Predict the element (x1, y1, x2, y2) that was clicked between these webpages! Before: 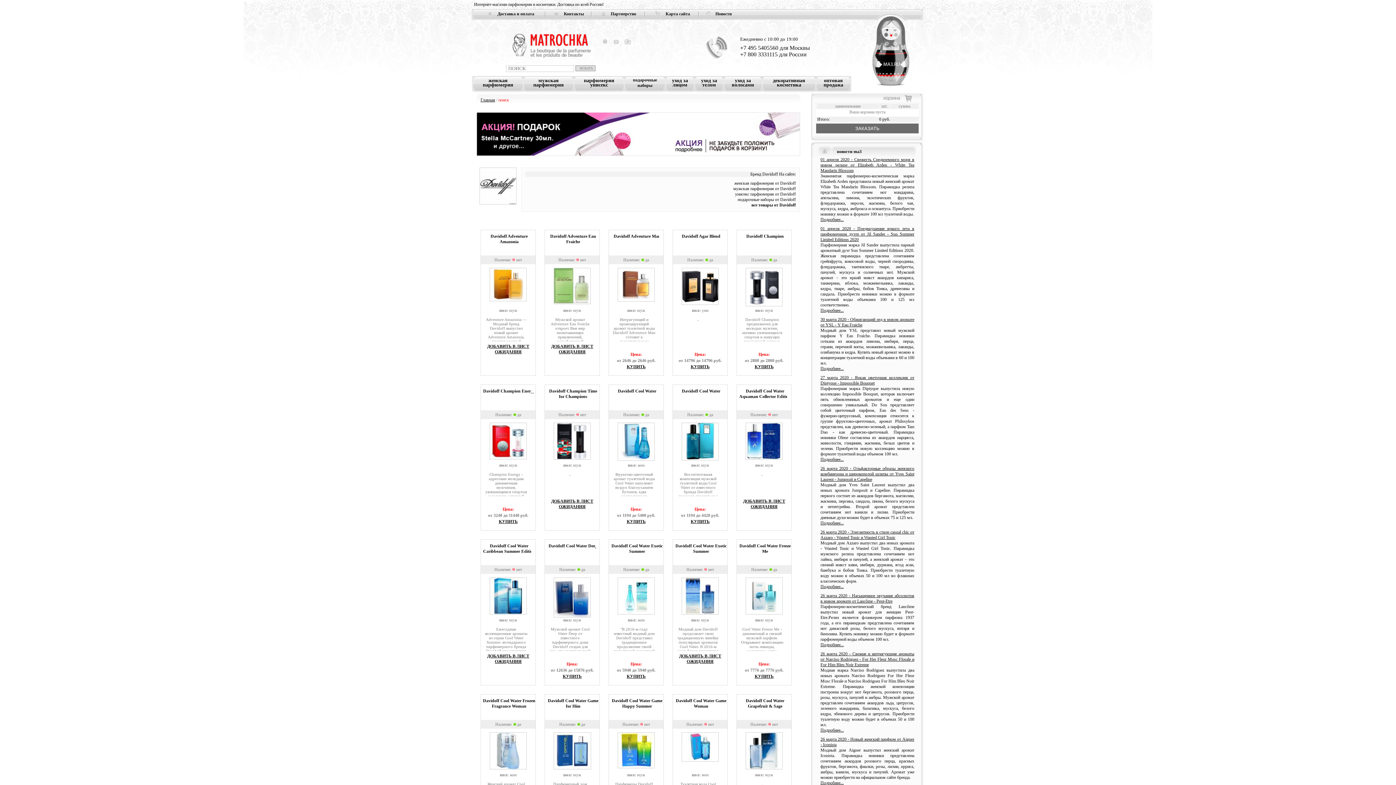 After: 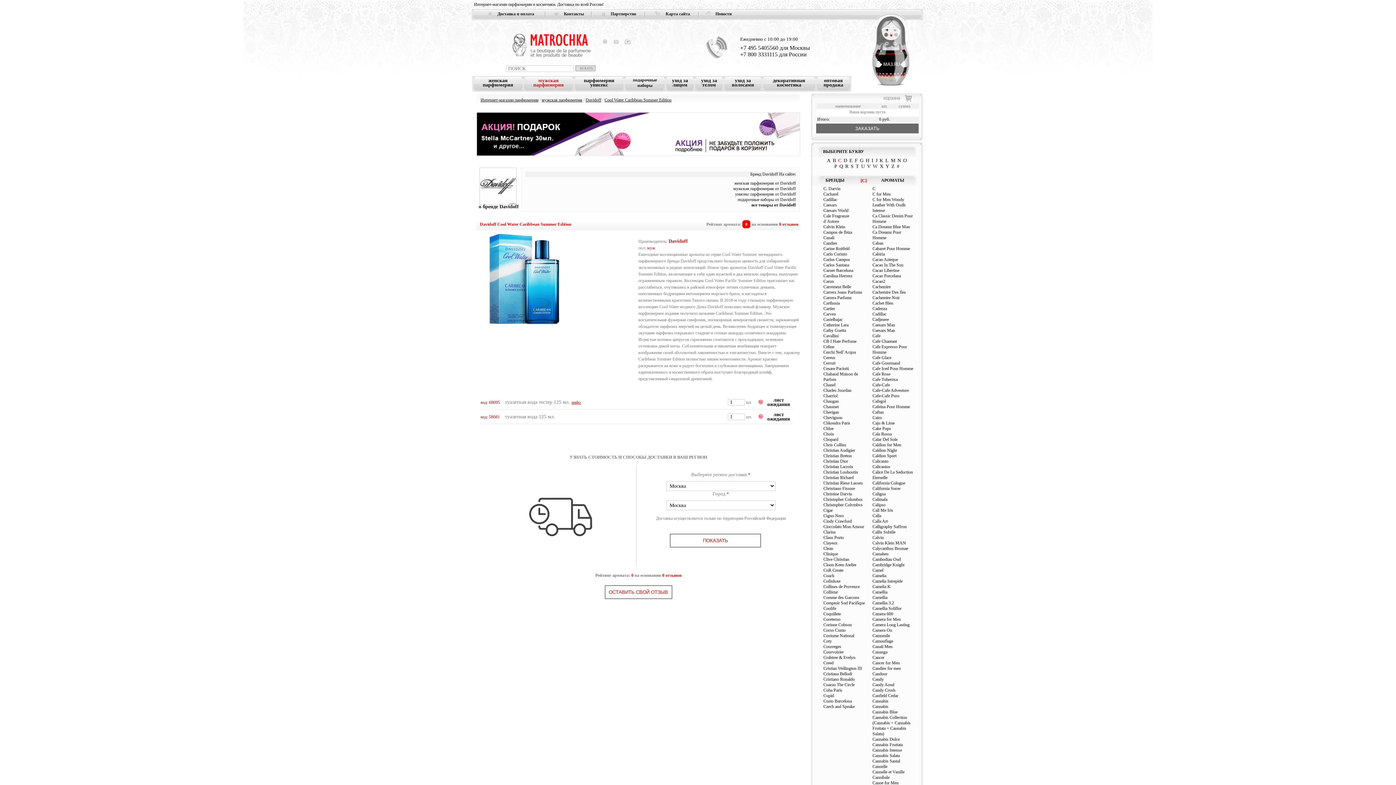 Action: bbox: (487, 653, 529, 664) label: ДОБАВИТЬ В ЛИСТ ОЖИДАНИЯ